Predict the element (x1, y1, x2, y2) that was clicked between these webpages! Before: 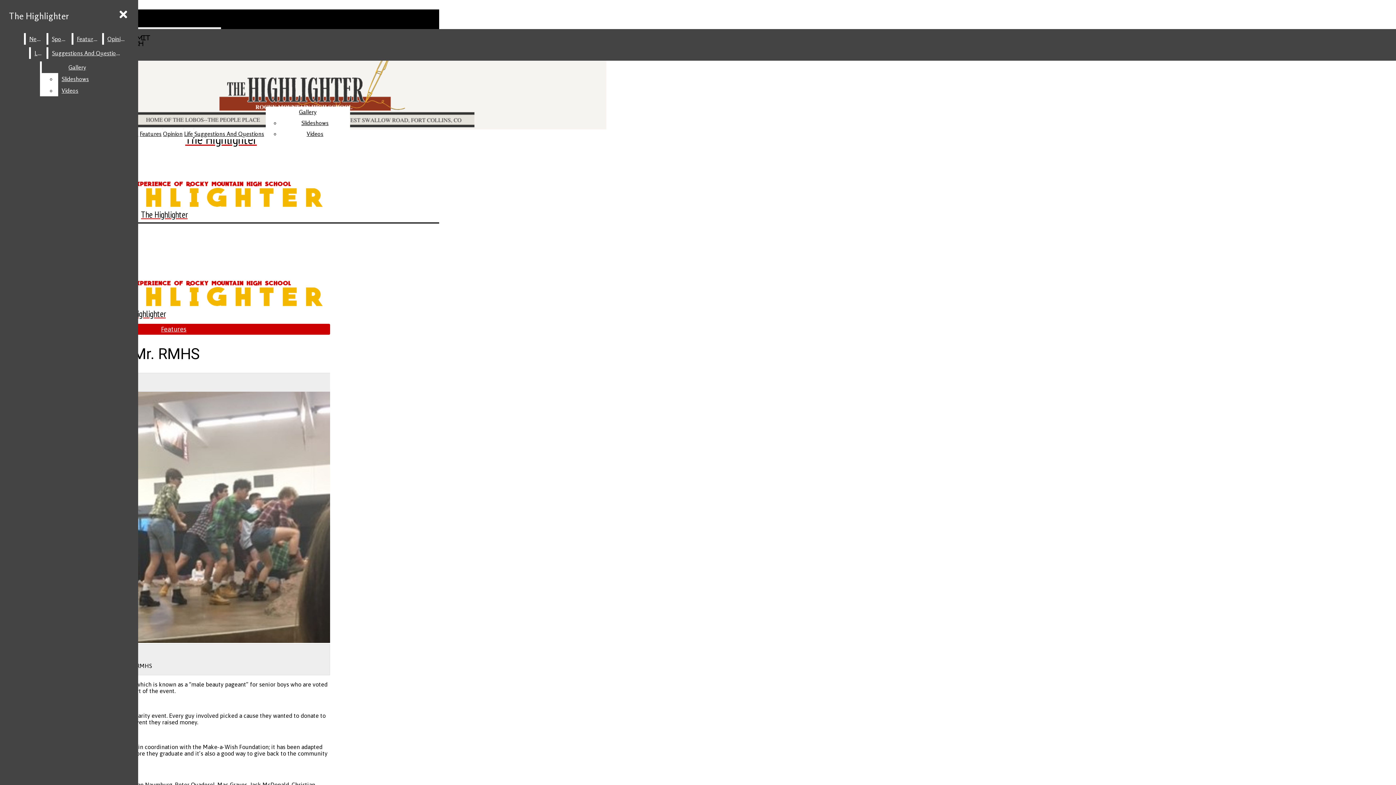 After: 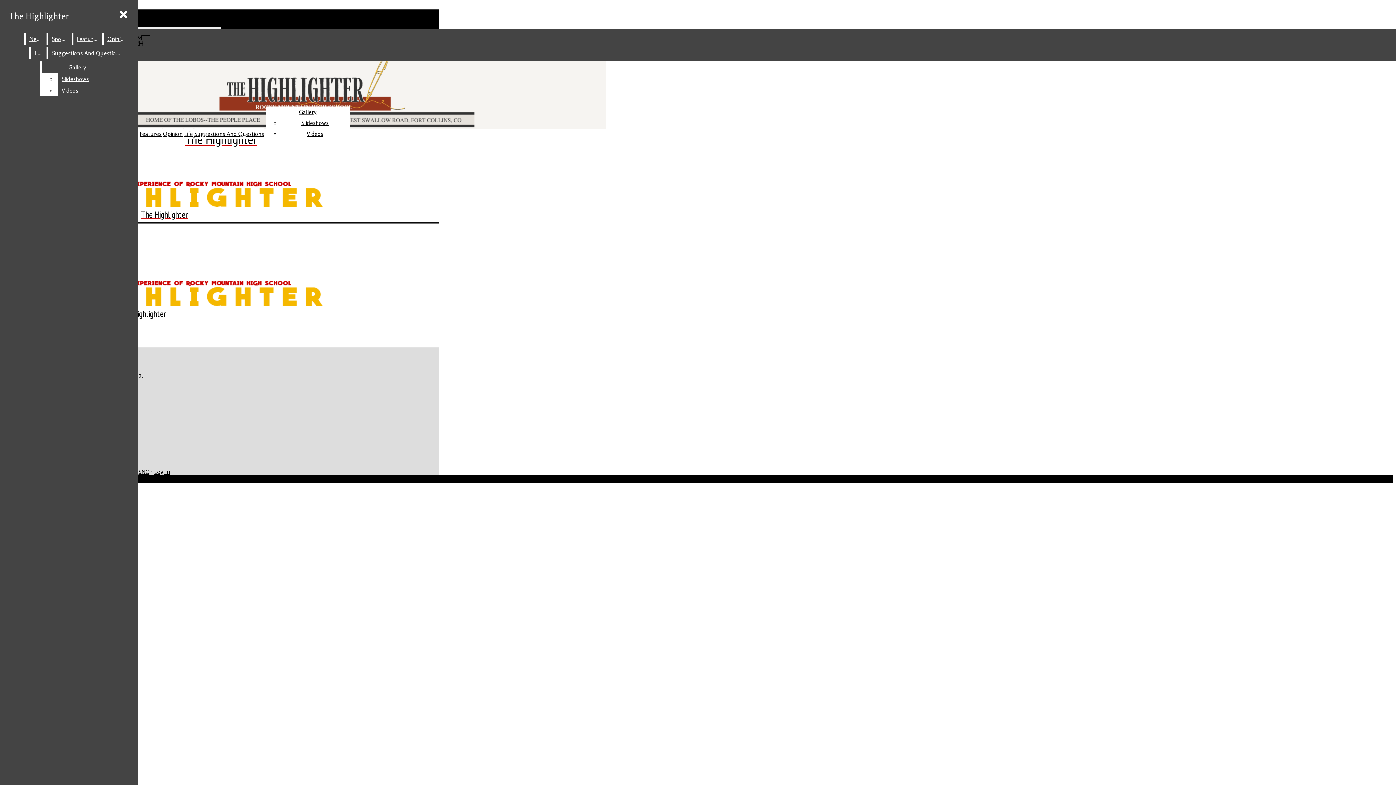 Action: label: Videos bbox: (306, 130, 323, 137)